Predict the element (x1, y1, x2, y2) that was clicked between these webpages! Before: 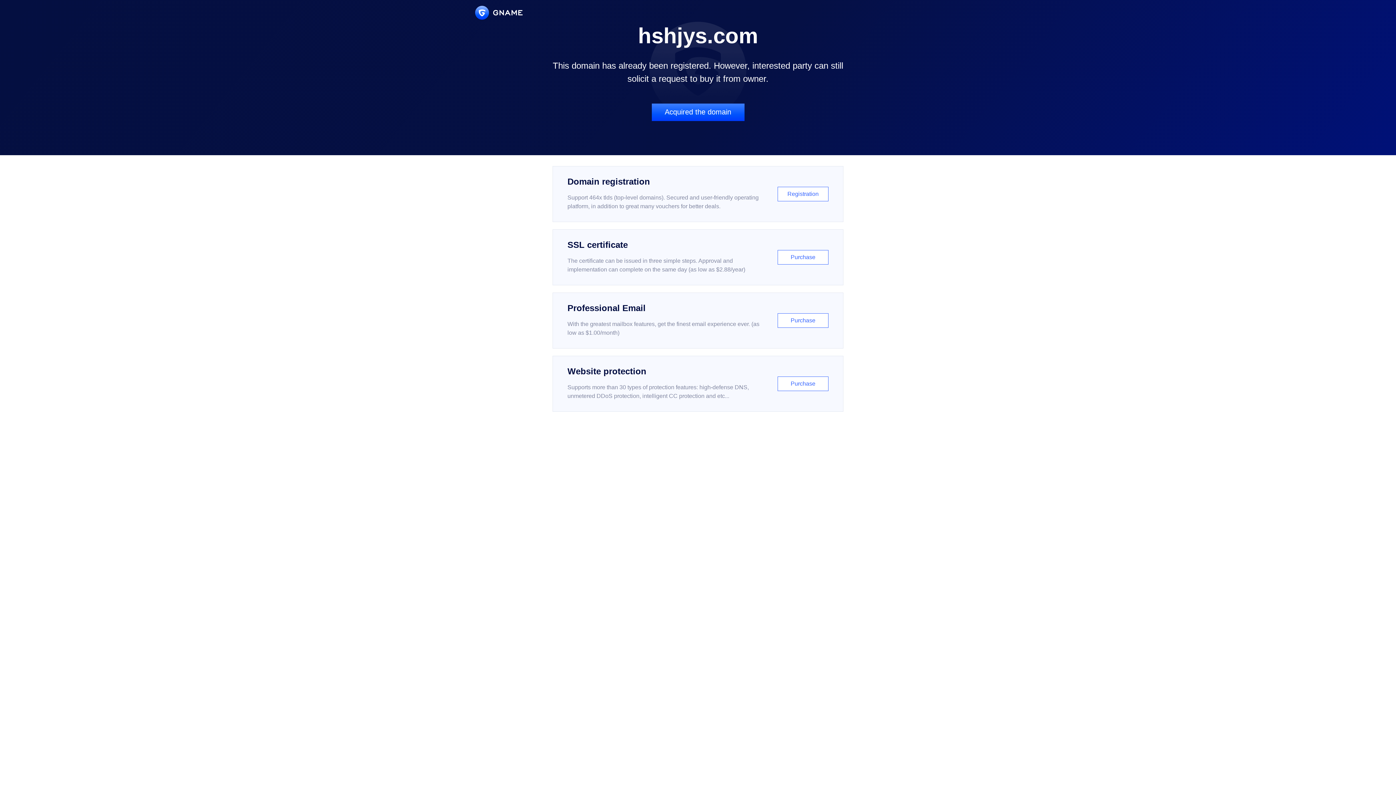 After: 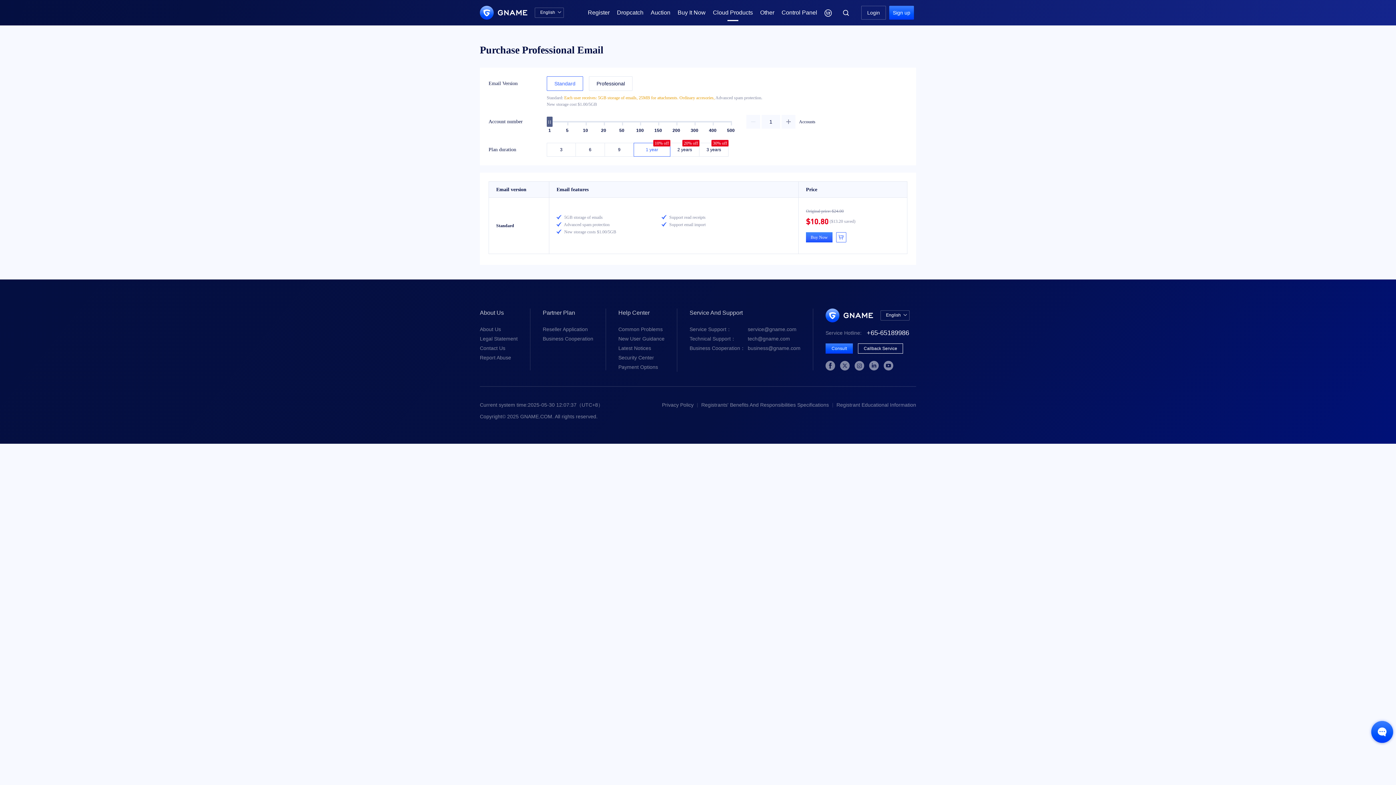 Action: bbox: (552, 292, 843, 348) label: Professional Email

With the greatest mailbox features, get the finest email experience ever. (as low as $1.00/month)

Purchase